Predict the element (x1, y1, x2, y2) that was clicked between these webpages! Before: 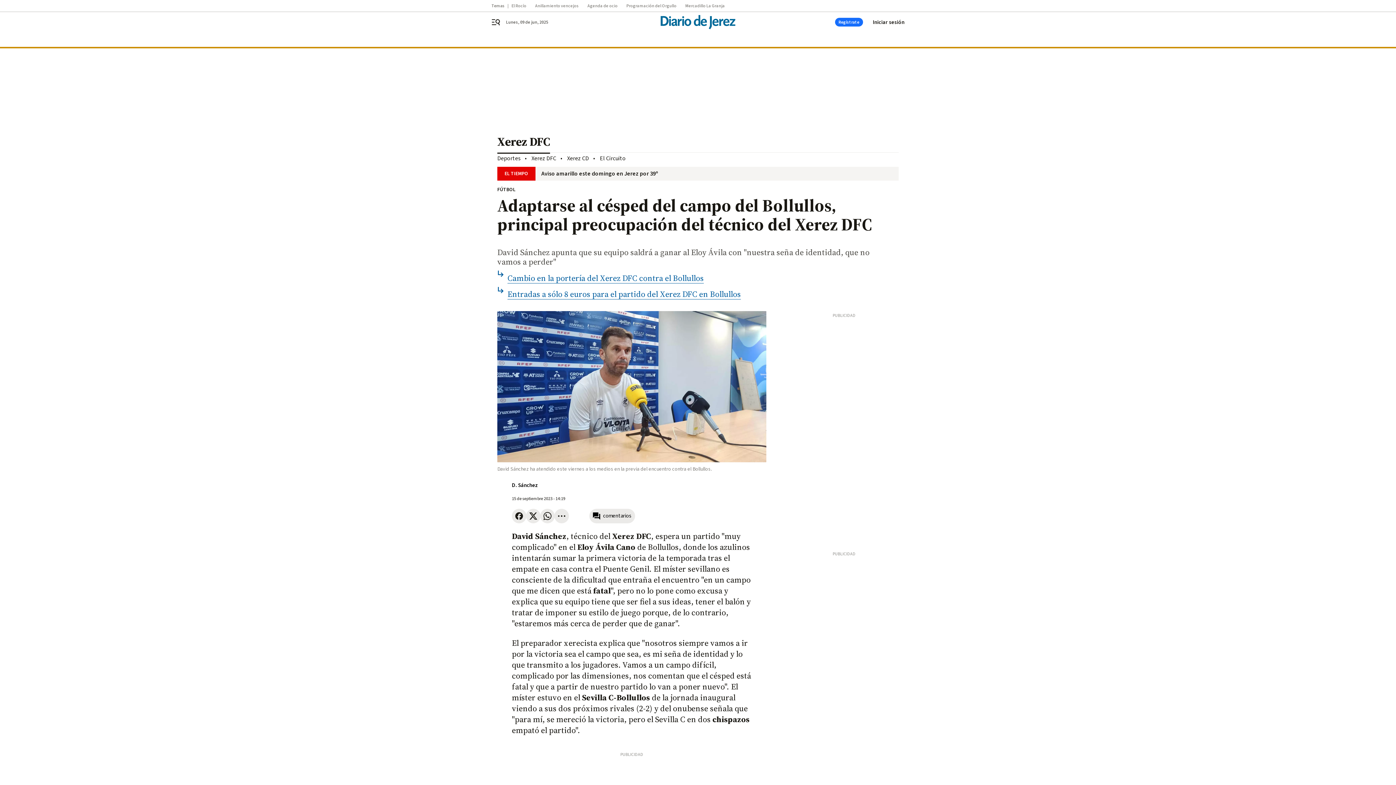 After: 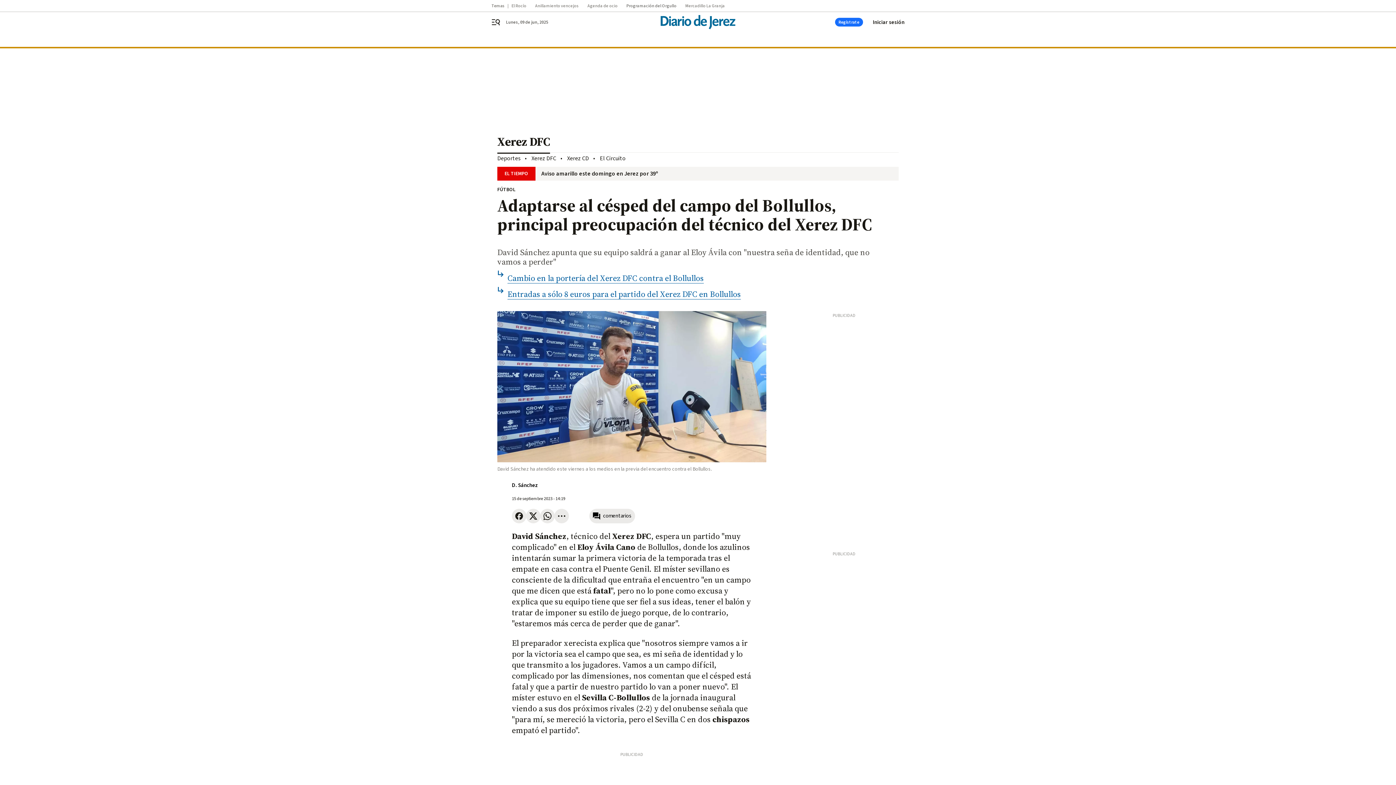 Action: bbox: (626, 3, 685, 8) label: Programación del Orgullo